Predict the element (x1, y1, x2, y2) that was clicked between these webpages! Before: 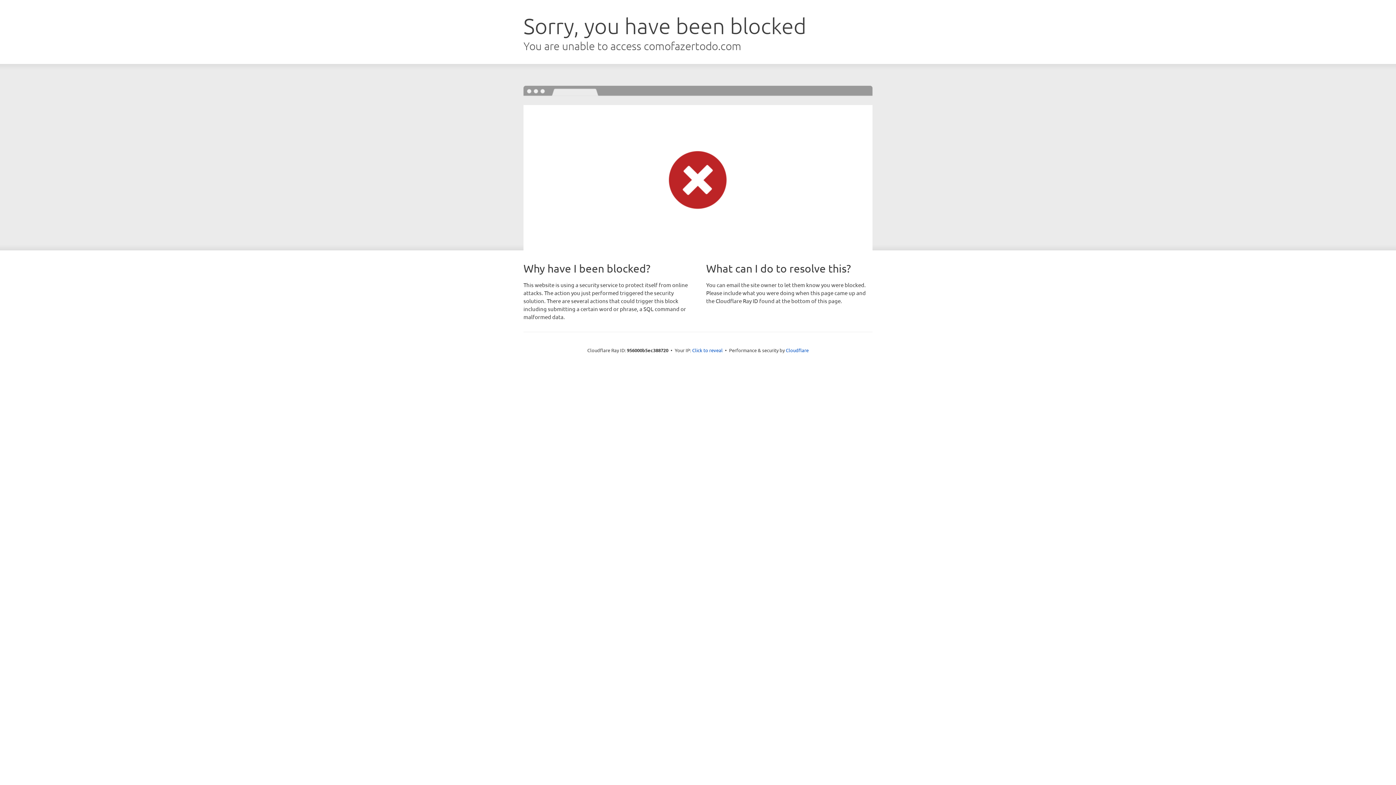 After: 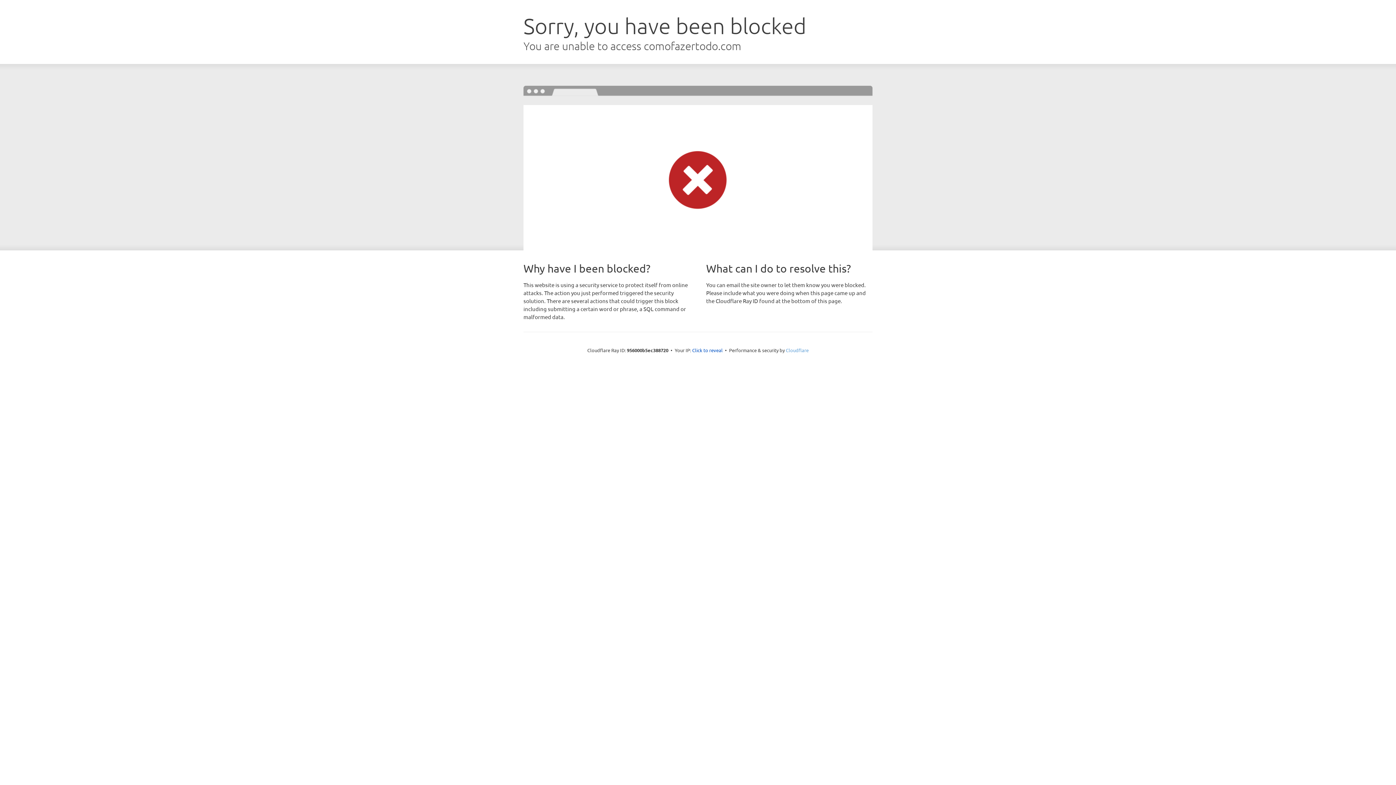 Action: bbox: (786, 347, 808, 353) label: Cloudflare